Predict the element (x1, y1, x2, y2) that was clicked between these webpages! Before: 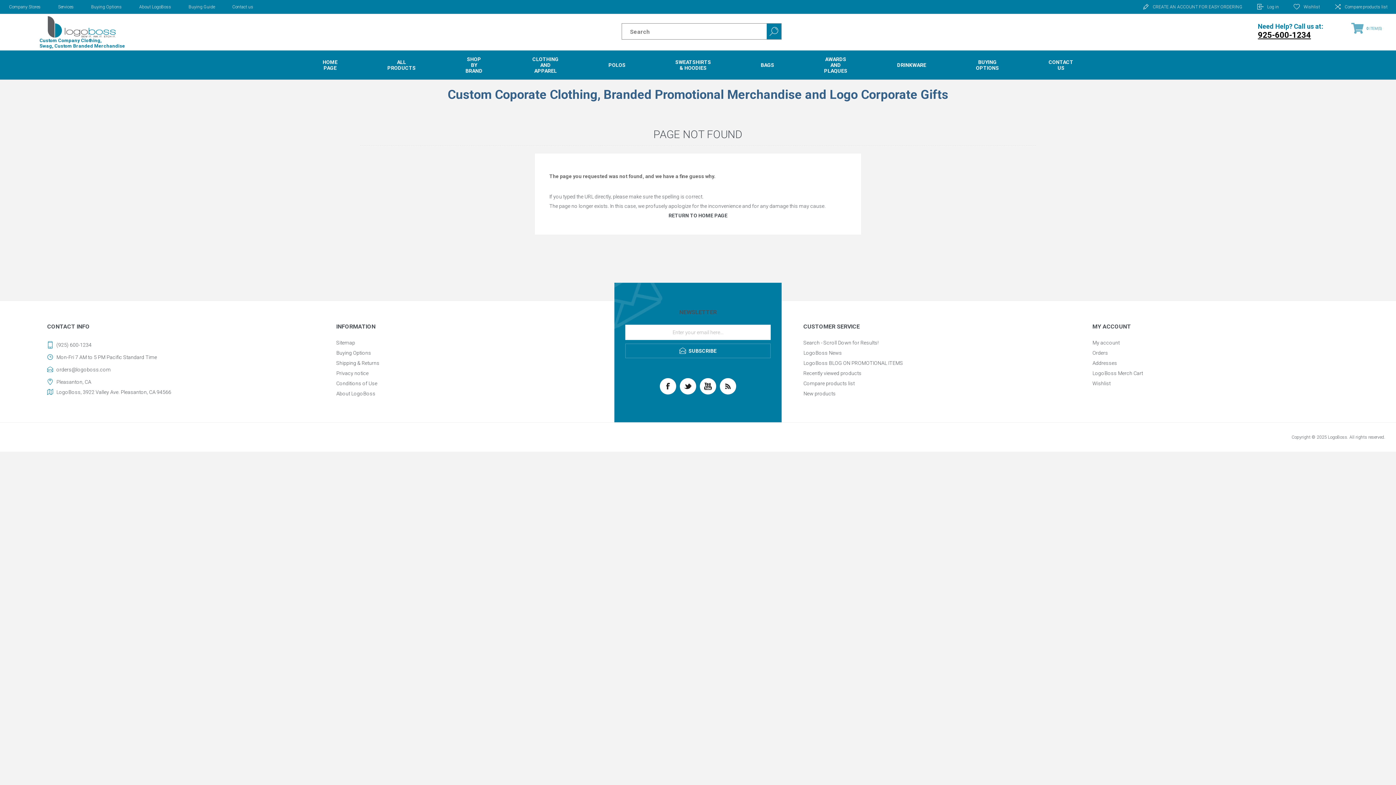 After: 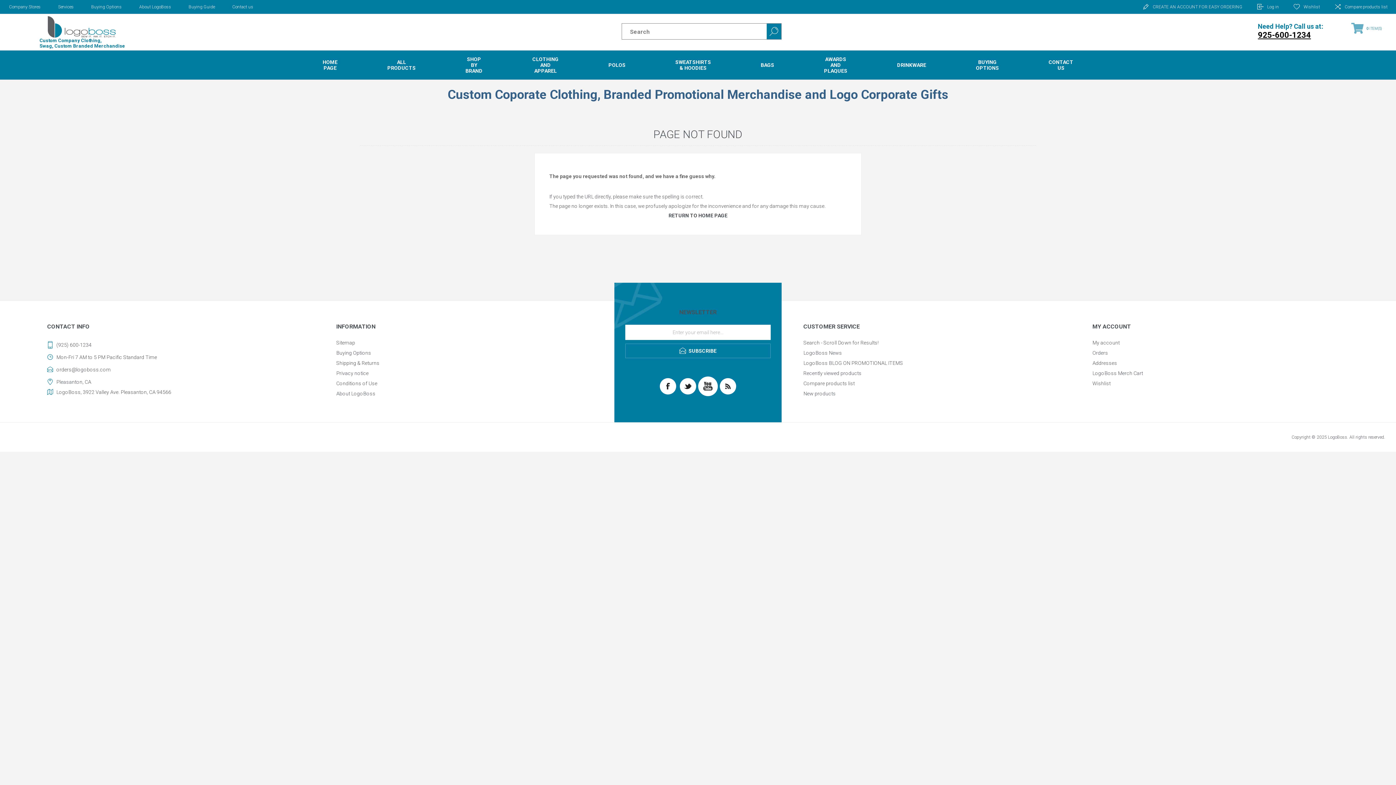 Action: bbox: (700, 378, 716, 394)